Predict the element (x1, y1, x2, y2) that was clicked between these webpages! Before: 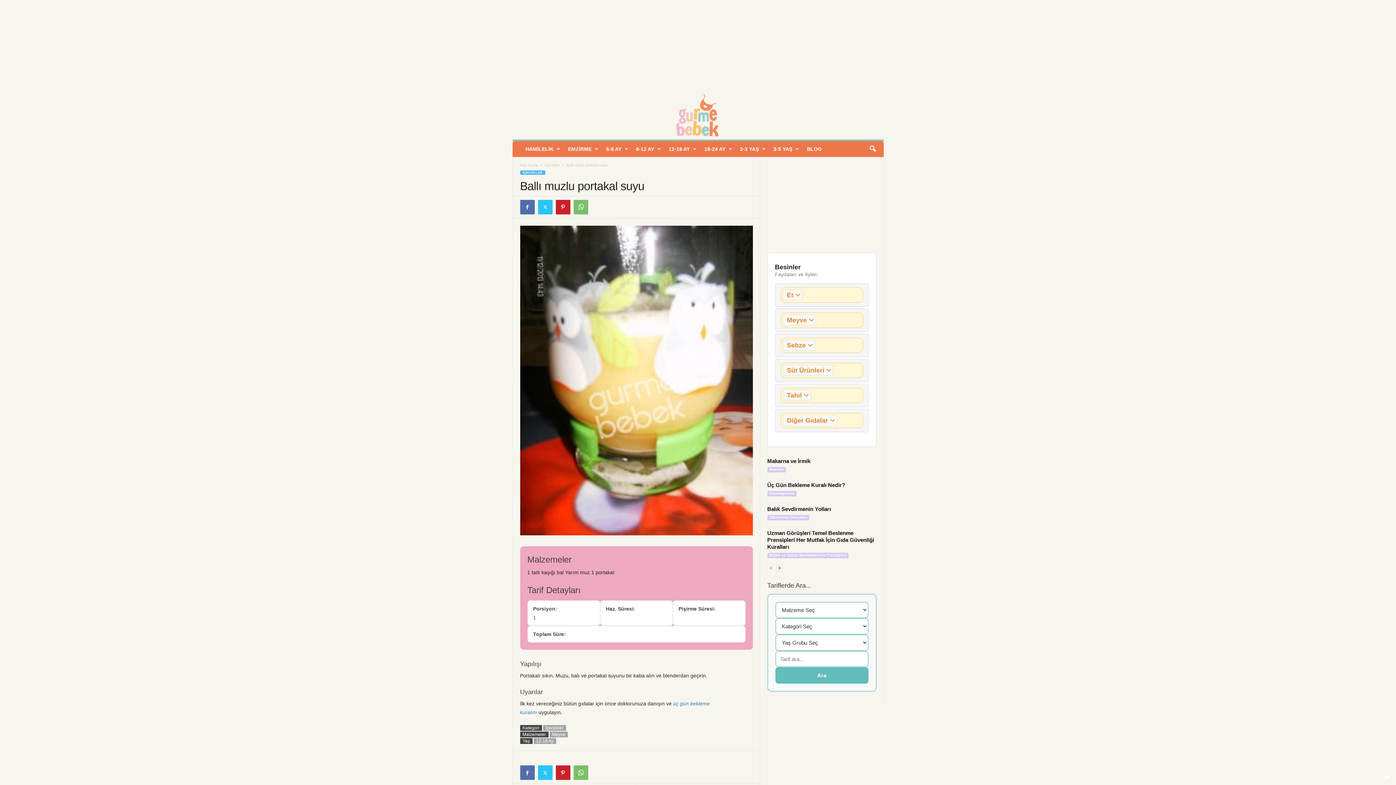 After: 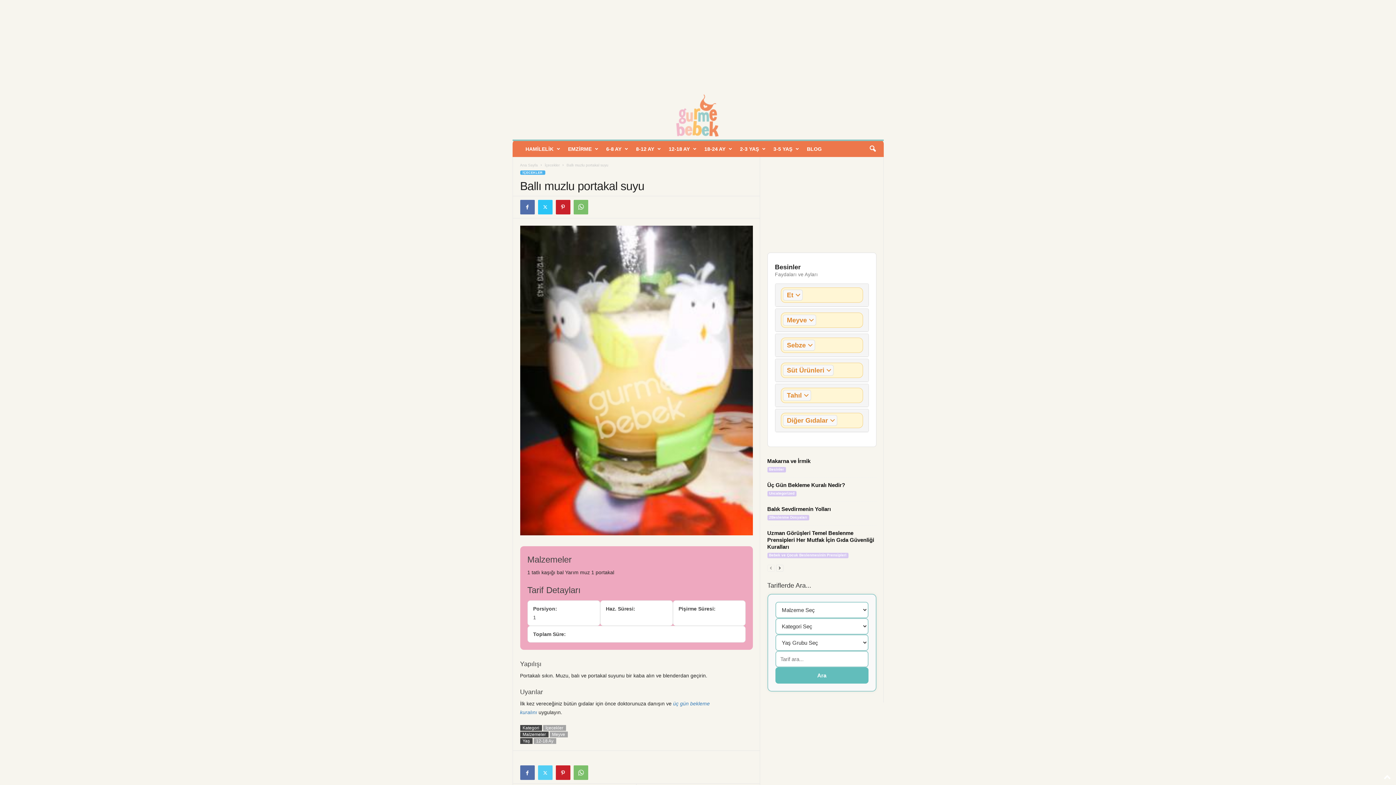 Action: bbox: (538, 765, 552, 780)